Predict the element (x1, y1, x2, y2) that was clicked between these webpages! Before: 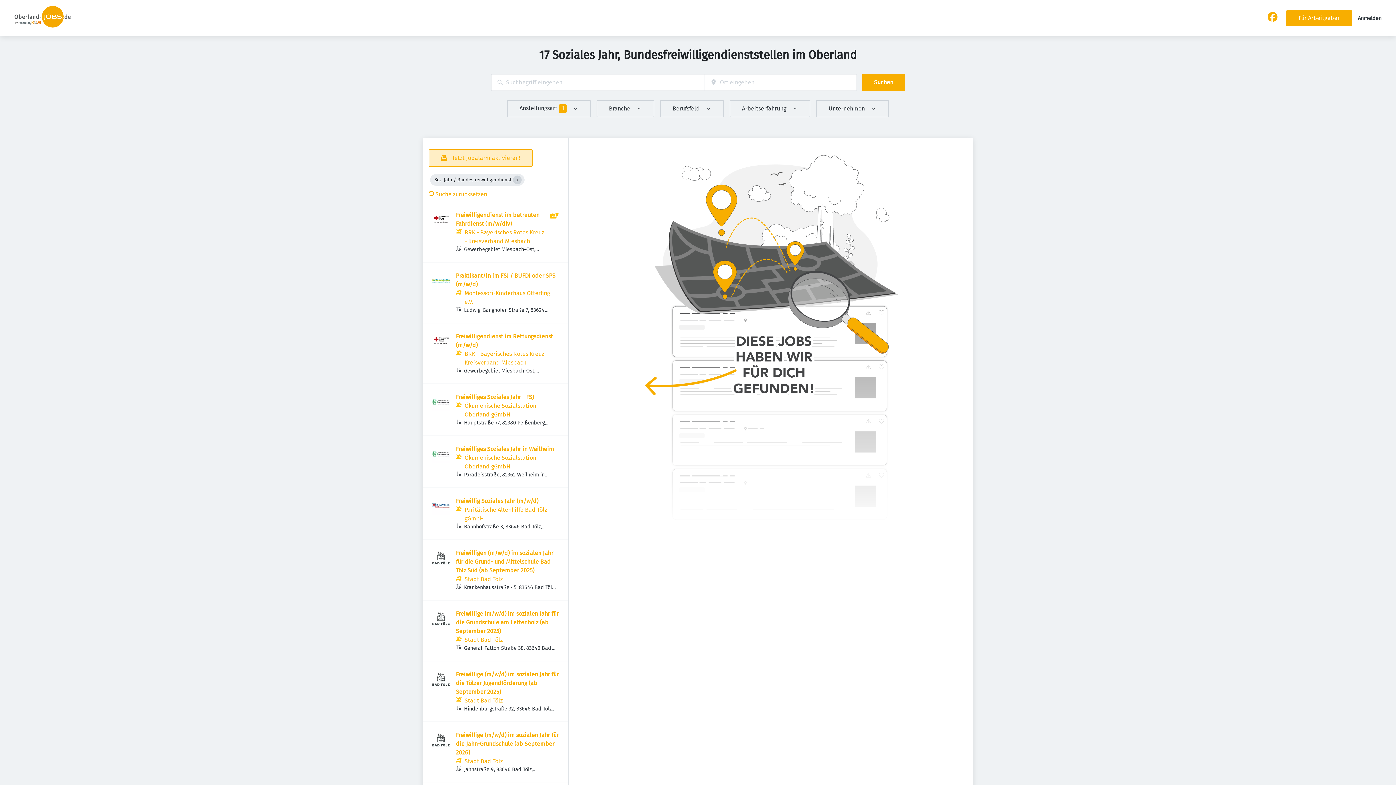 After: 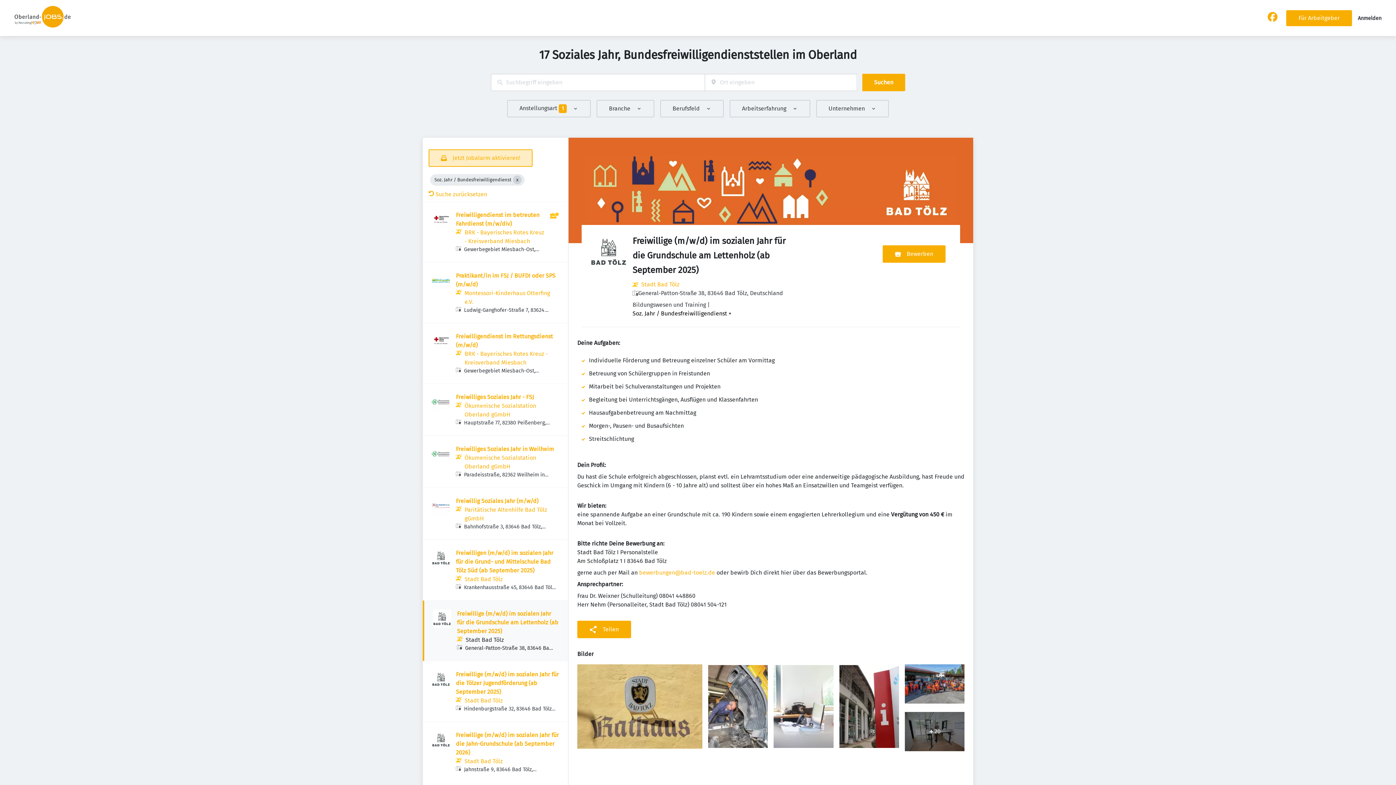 Action: bbox: (456, 610, 558, 634) label: Freiwillige (m/w/d) im sozialen Jahr für die Grundschule am Lettenholz (ab September 2025)